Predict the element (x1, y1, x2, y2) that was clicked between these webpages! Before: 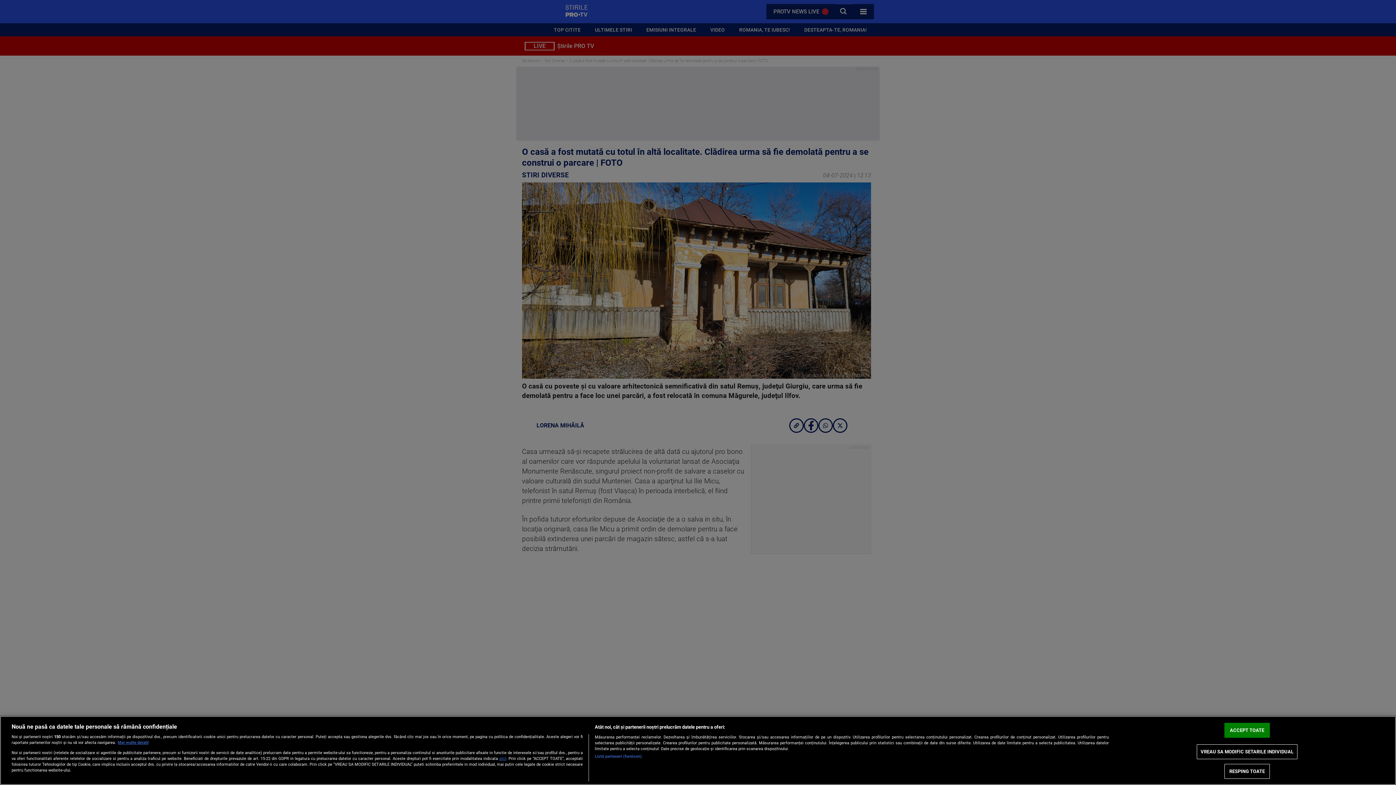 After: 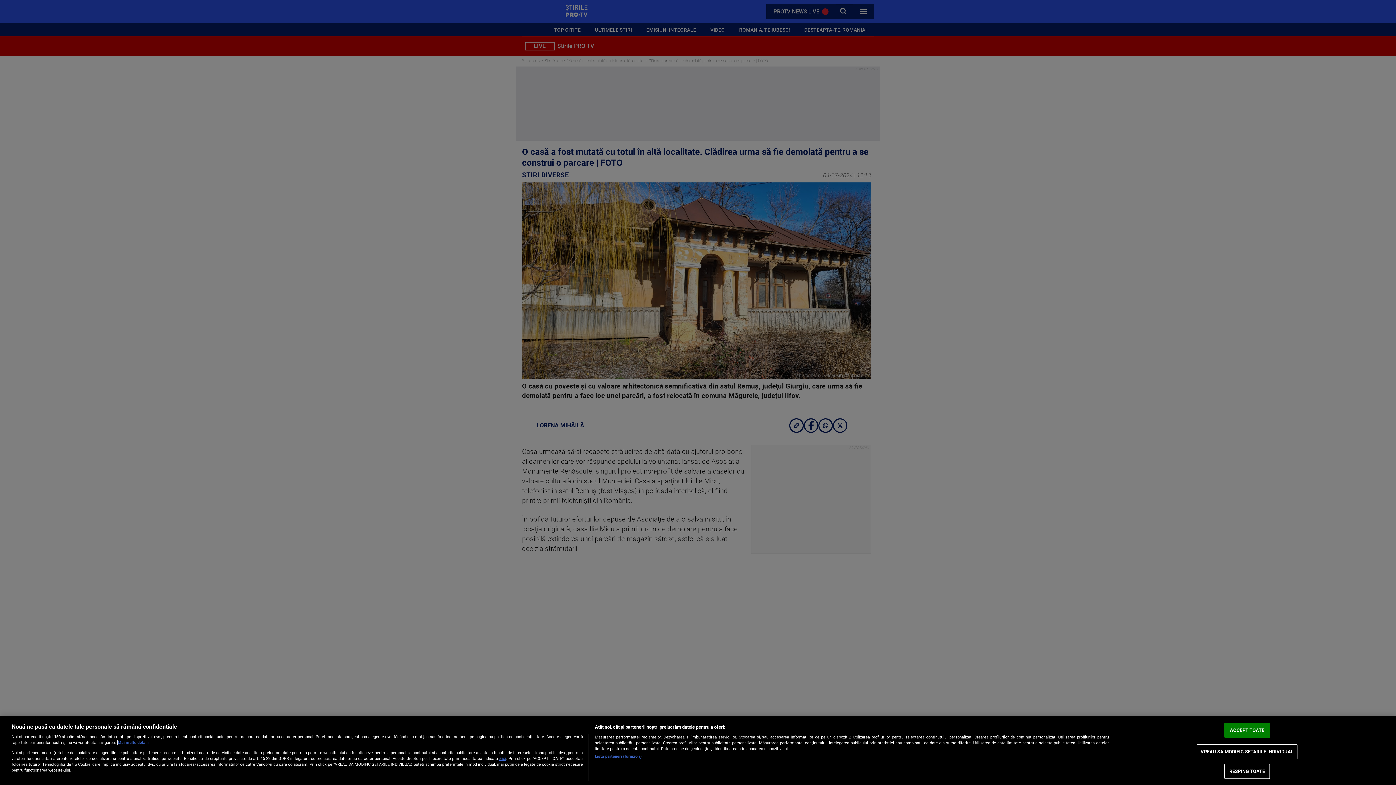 Action: bbox: (117, 740, 148, 745) label: Mai multe informații despre confidențialitatea datelor dvs., se deschide într-o fereastră nouă